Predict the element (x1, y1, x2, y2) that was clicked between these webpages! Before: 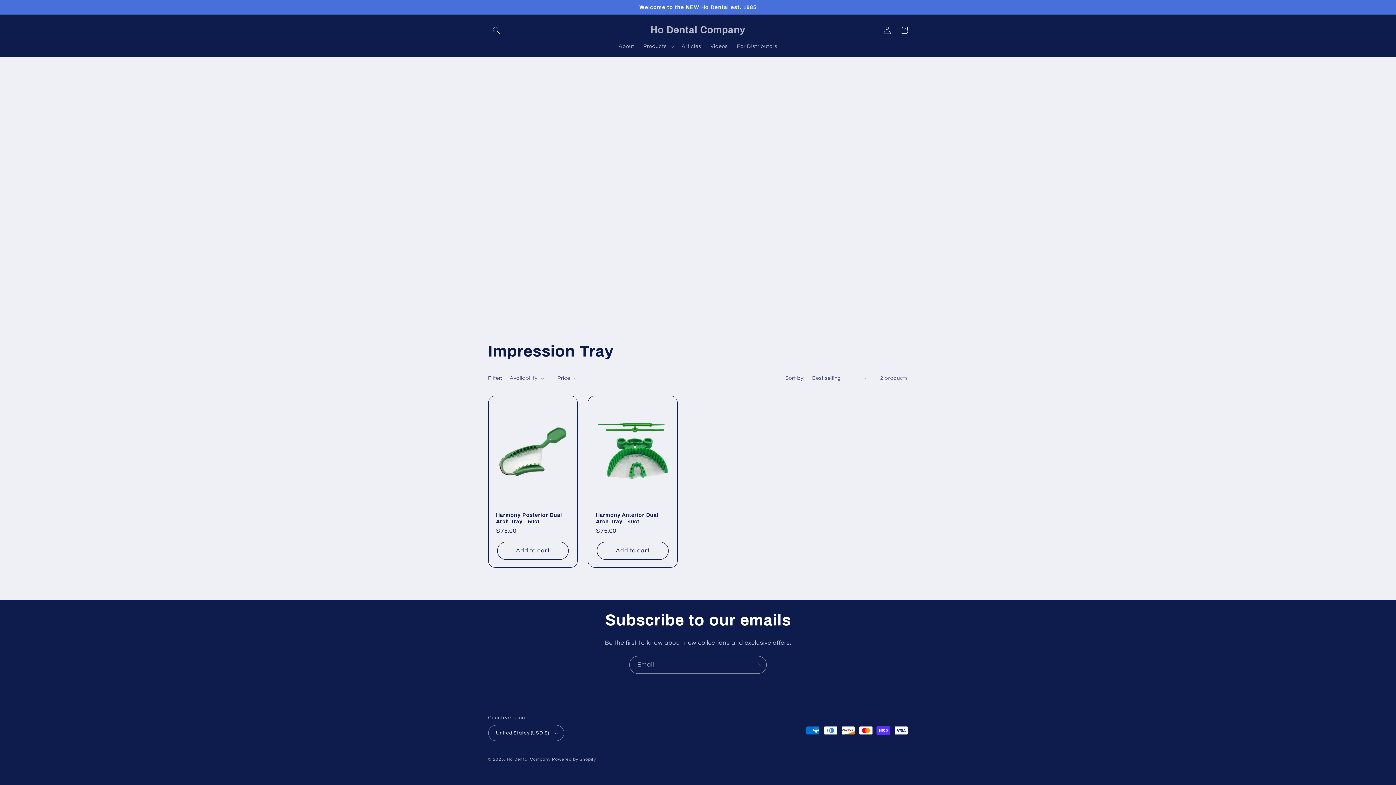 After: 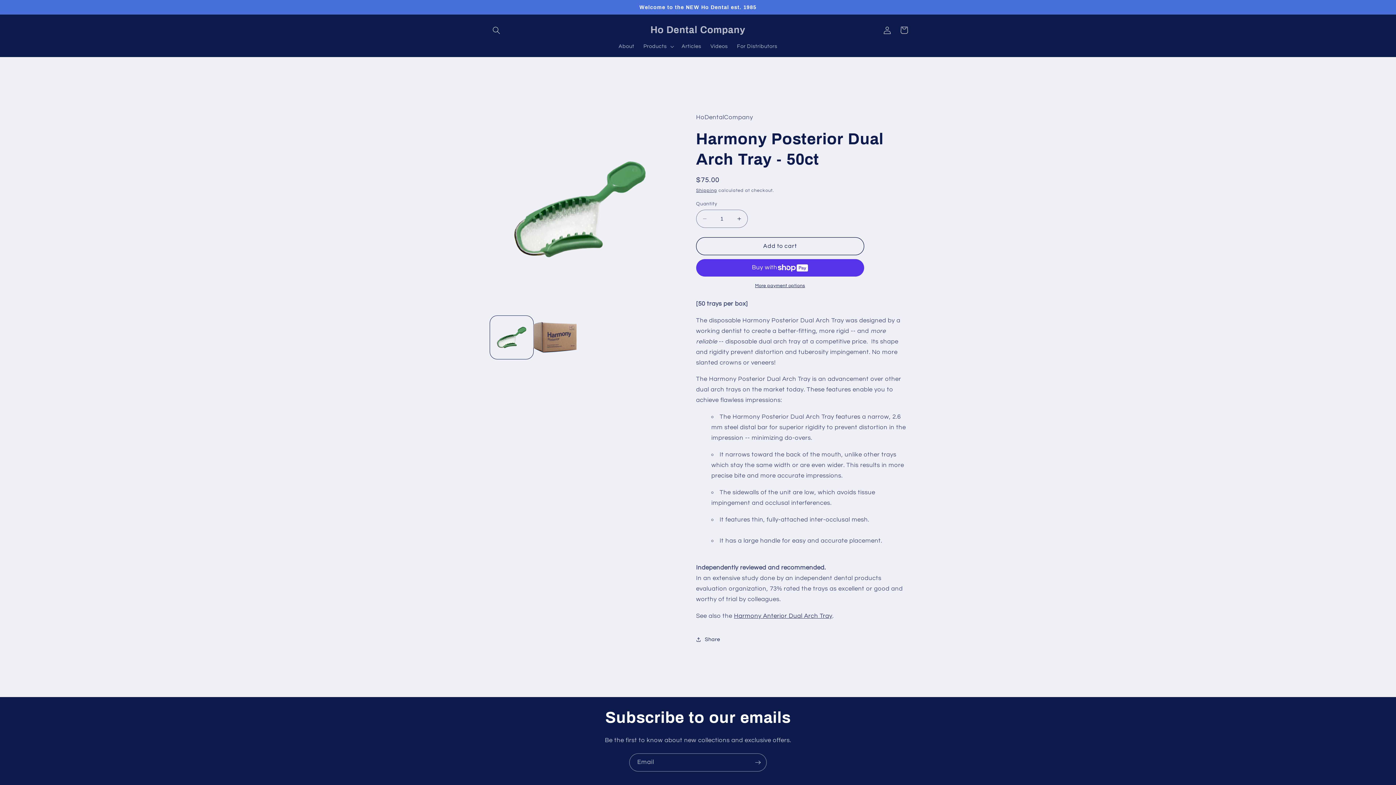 Action: label: Harmony Posterior Dual Arch Tray - 50ct bbox: (496, 511, 569, 524)